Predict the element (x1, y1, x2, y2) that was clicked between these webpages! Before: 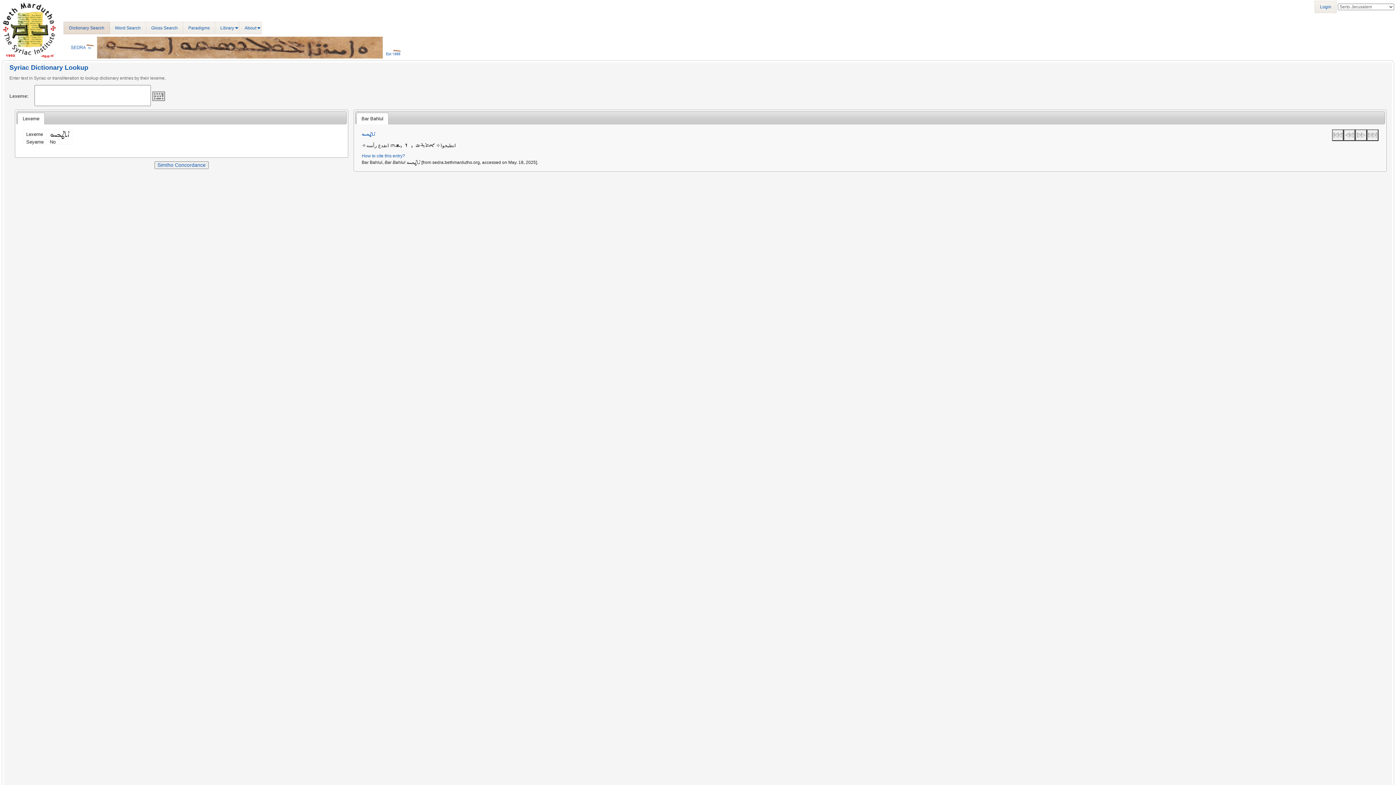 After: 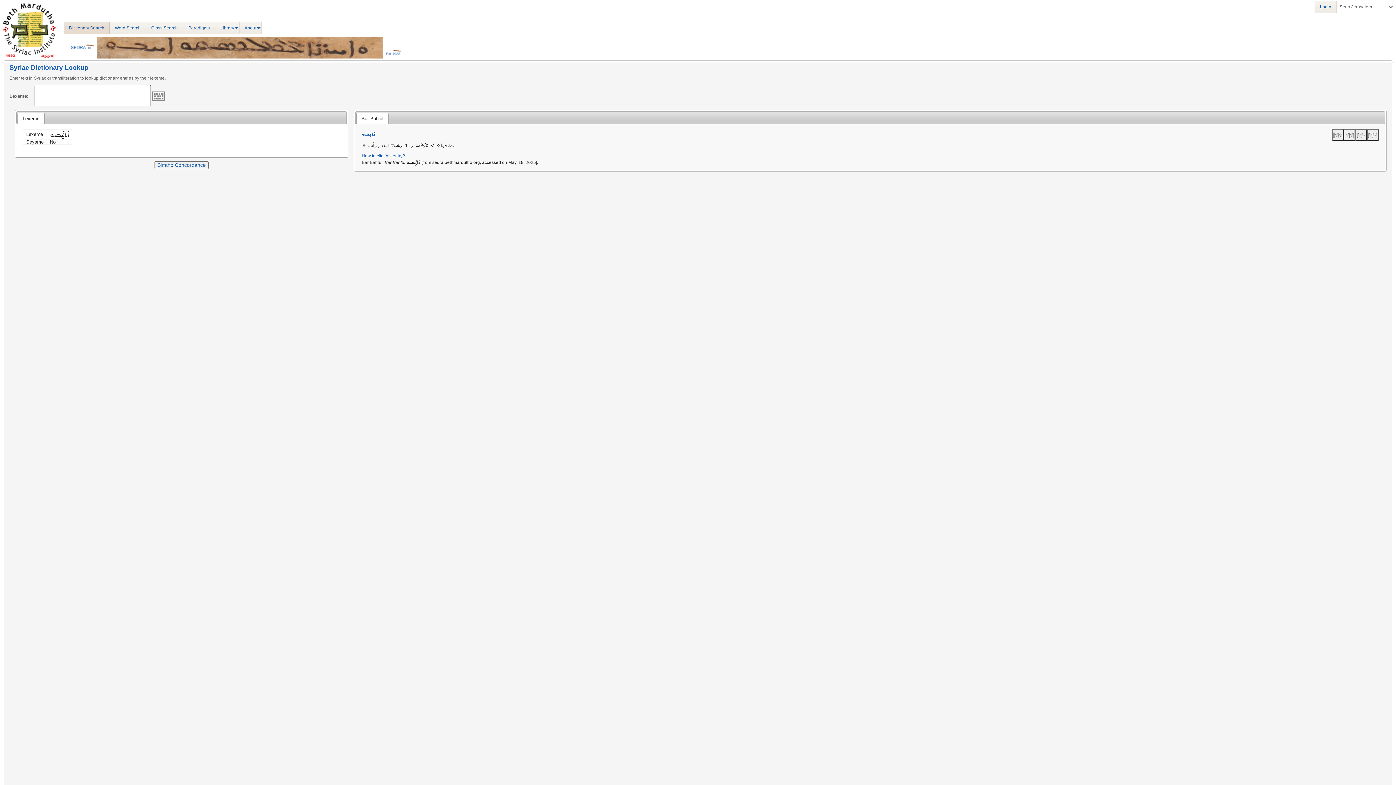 Action: label: Lexeme bbox: (17, 113, 44, 124)